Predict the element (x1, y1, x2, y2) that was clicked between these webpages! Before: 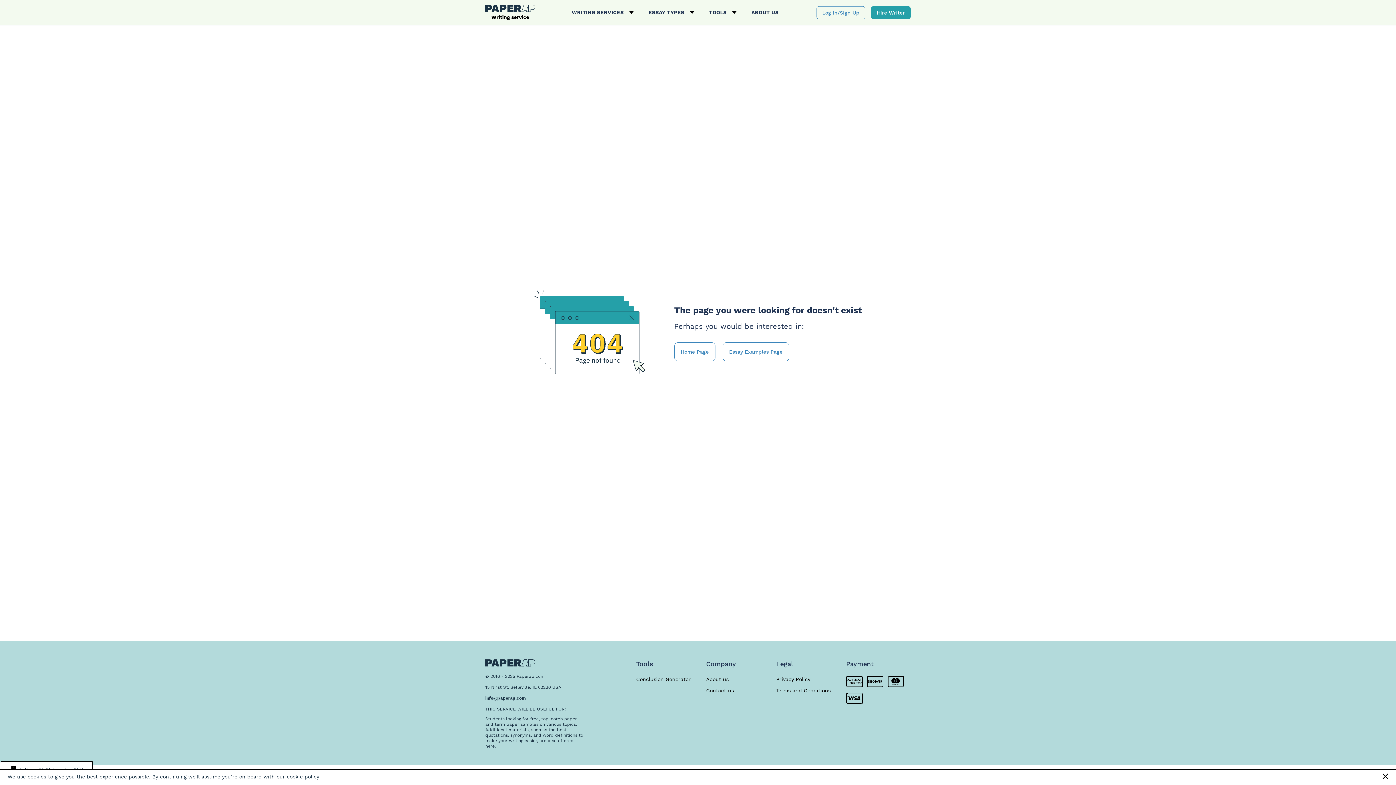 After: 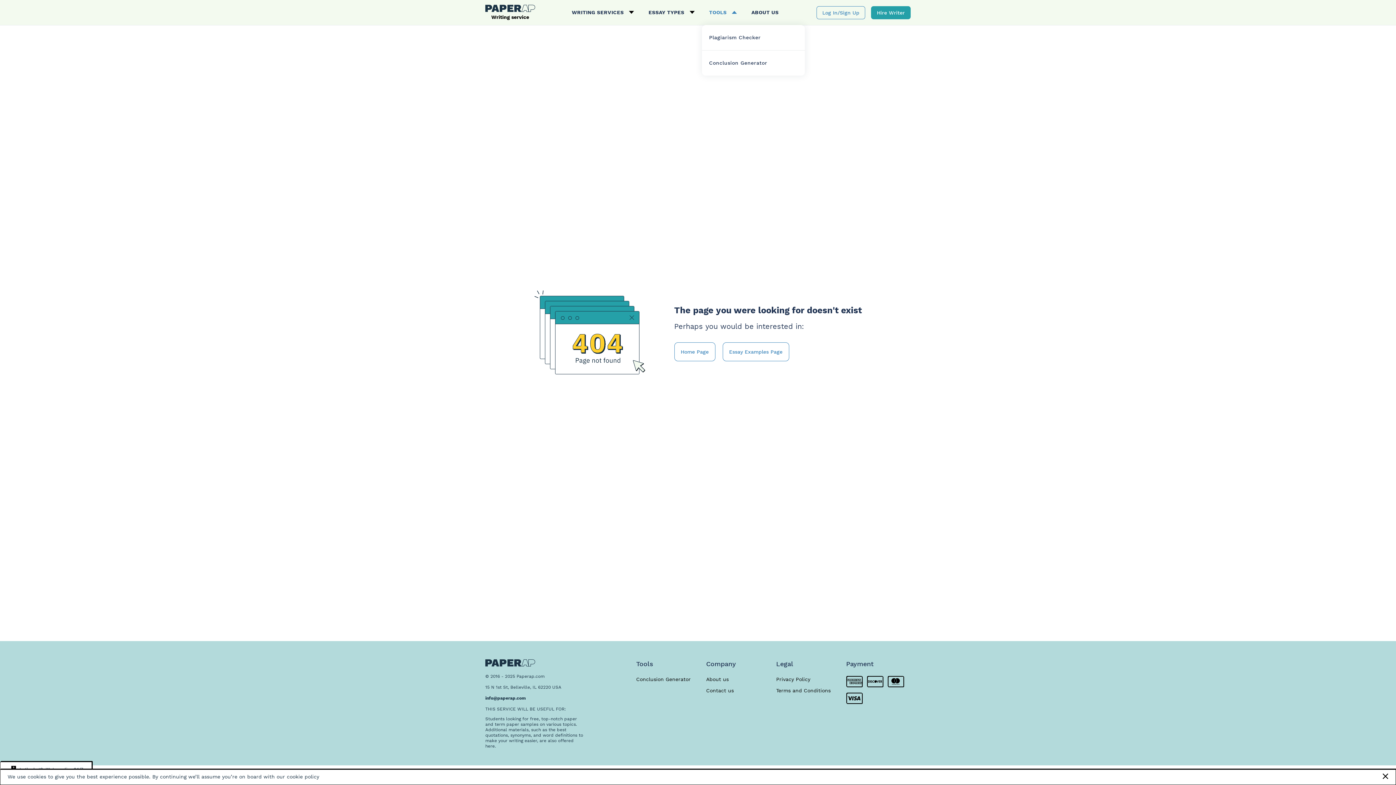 Action: bbox: (702, 0, 744, 25) label: TOOLS